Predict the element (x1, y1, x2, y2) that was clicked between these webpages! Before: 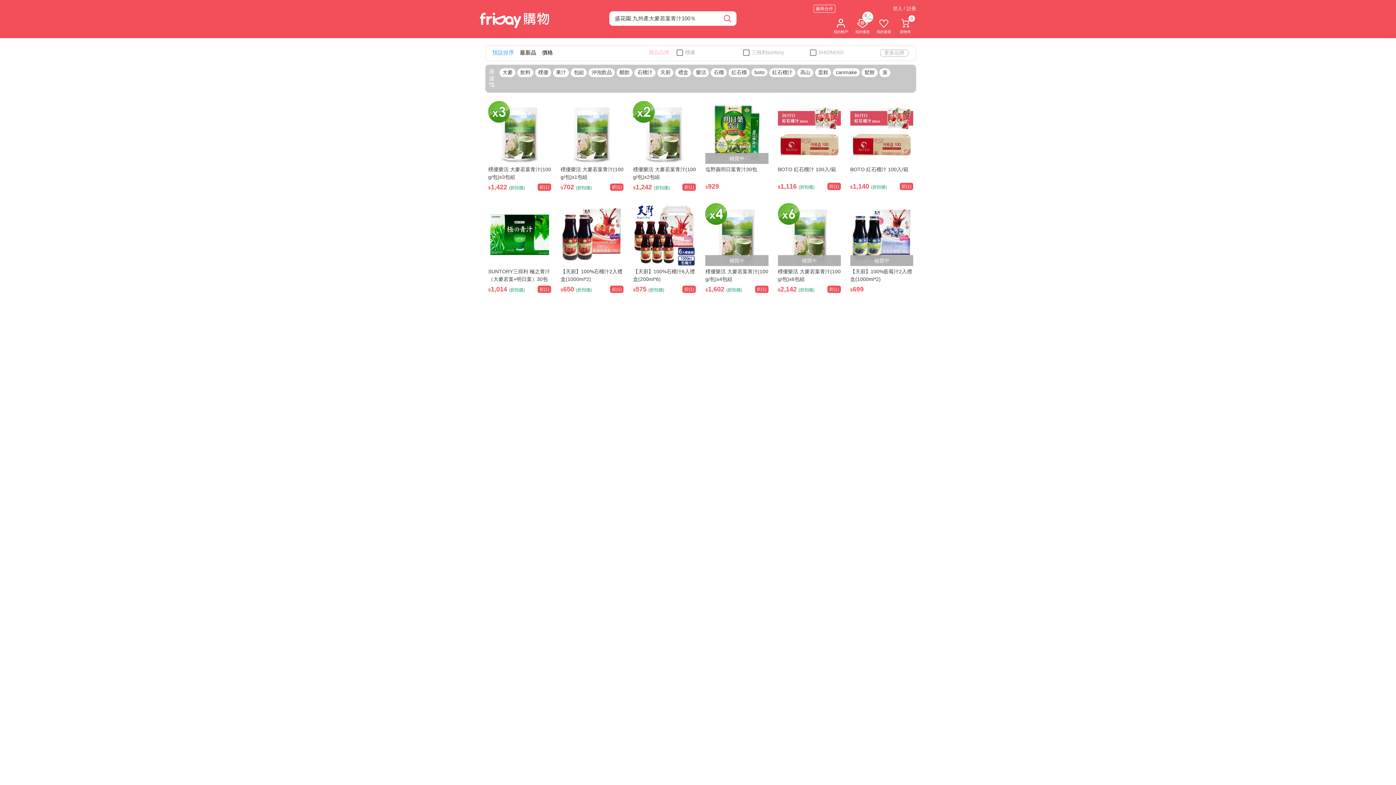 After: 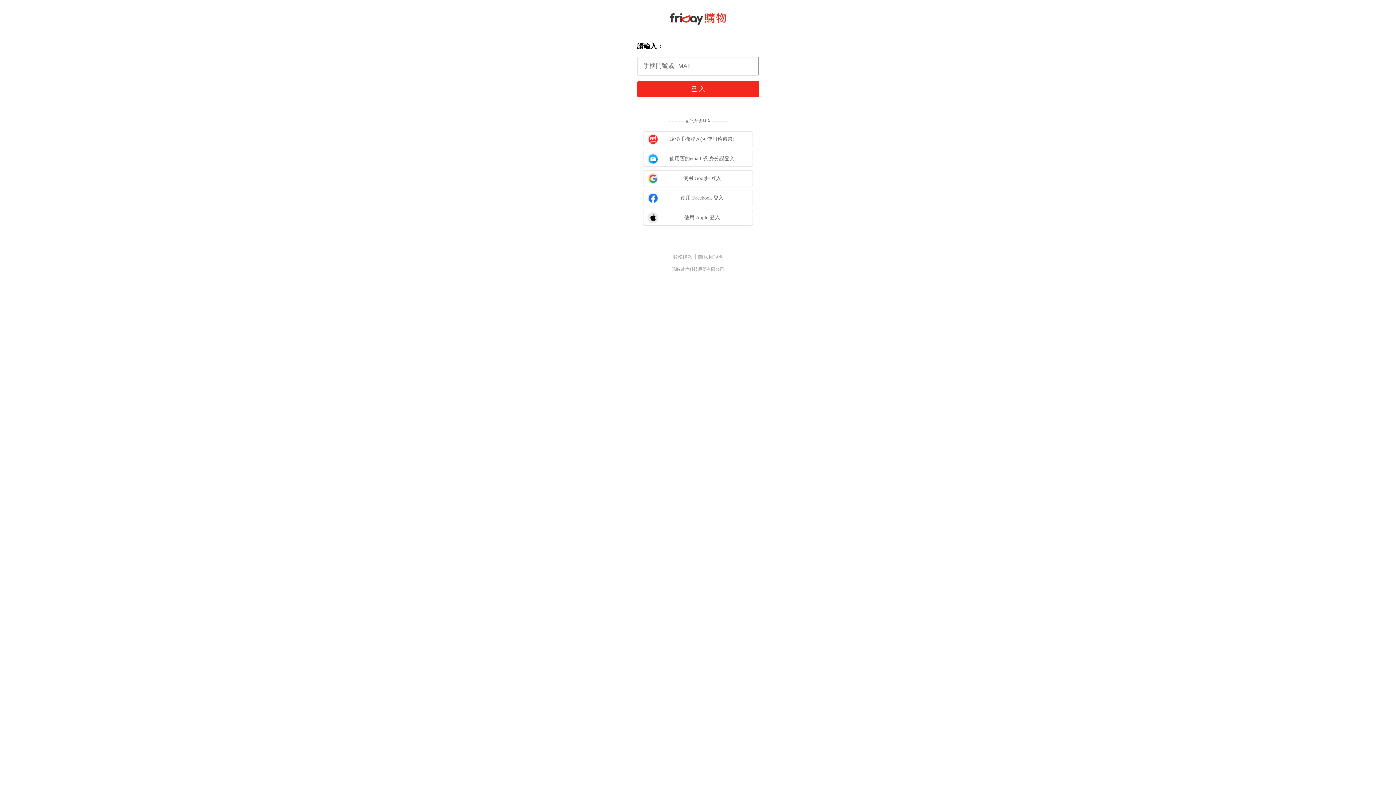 Action: label: 0
0
我的優惠 bbox: (855, 17, 870, 34)